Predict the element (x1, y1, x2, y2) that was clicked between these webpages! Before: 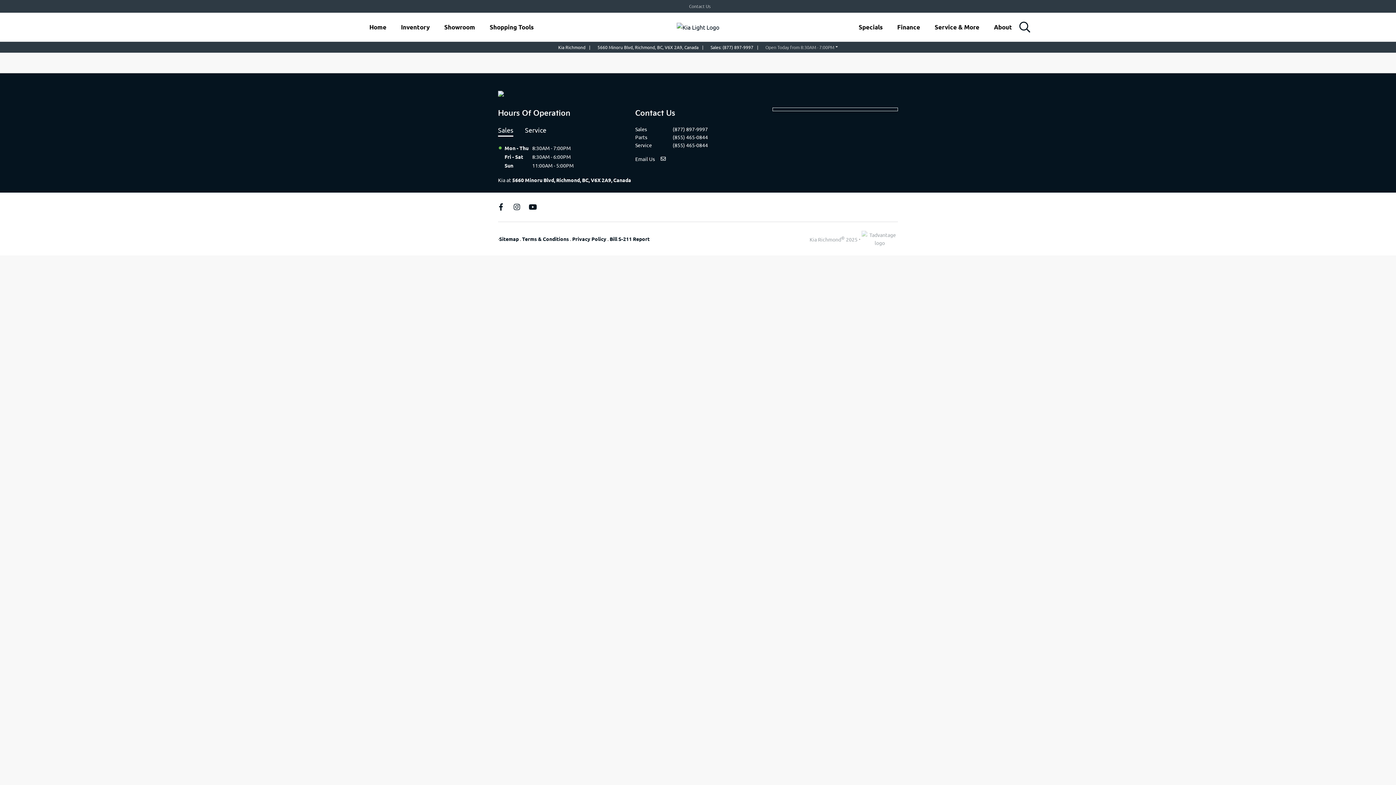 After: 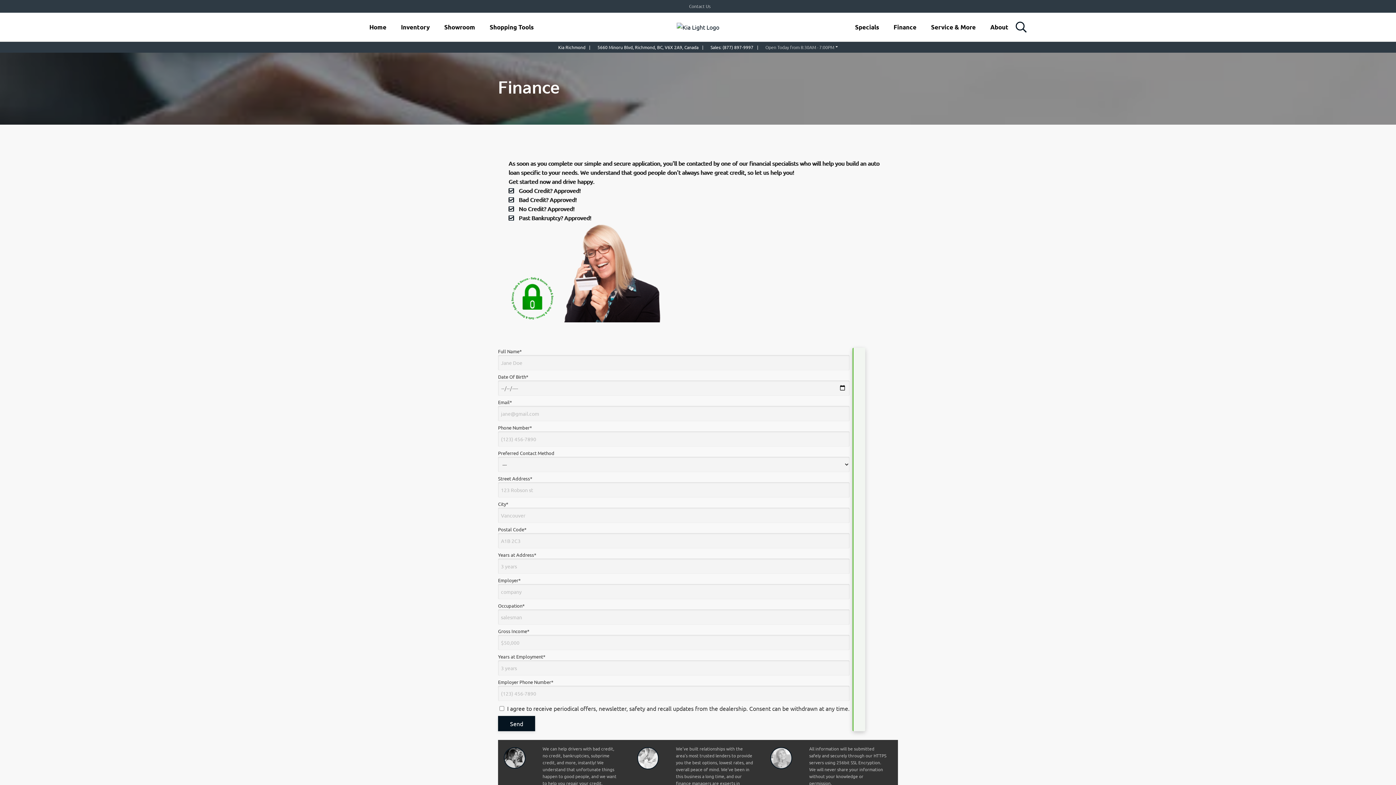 Action: label: Finance bbox: (897, 22, 920, 32)